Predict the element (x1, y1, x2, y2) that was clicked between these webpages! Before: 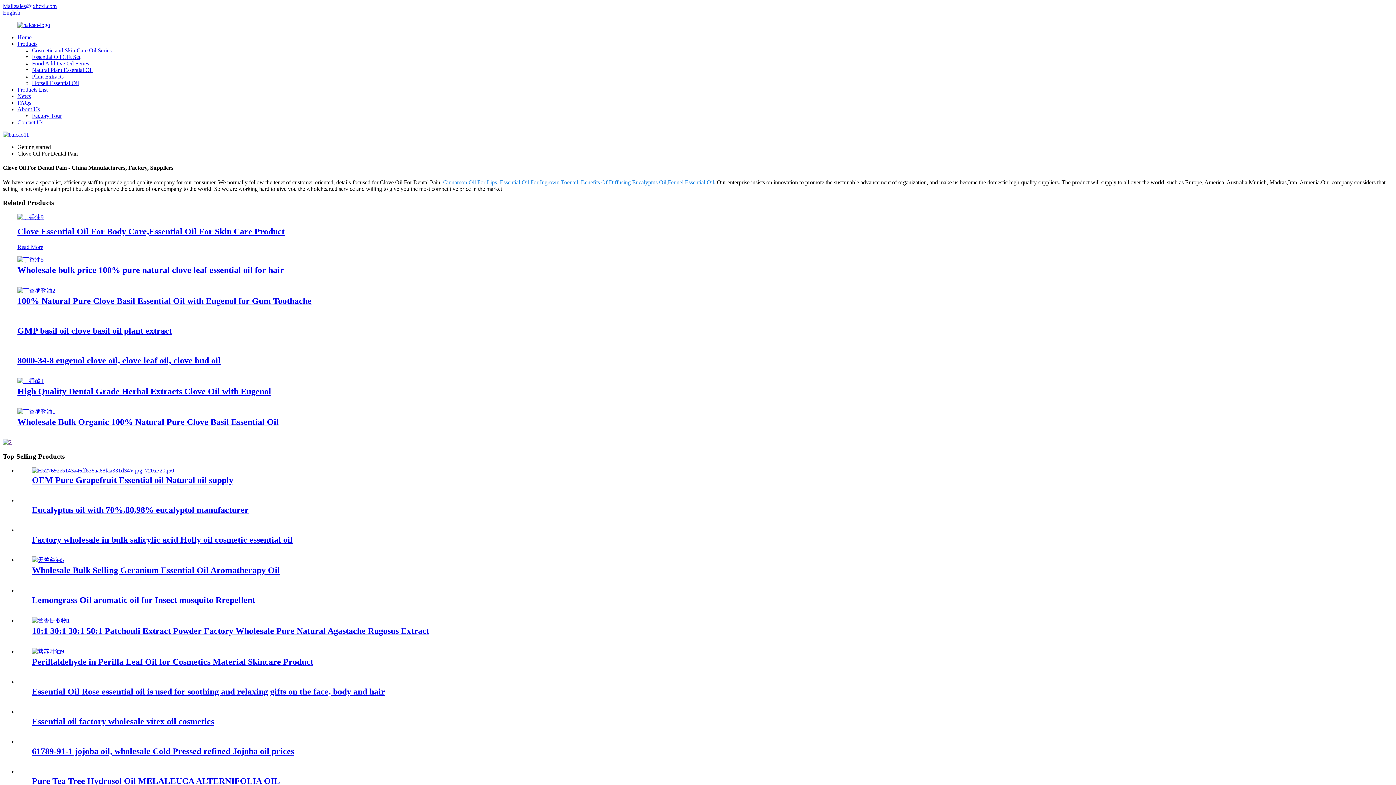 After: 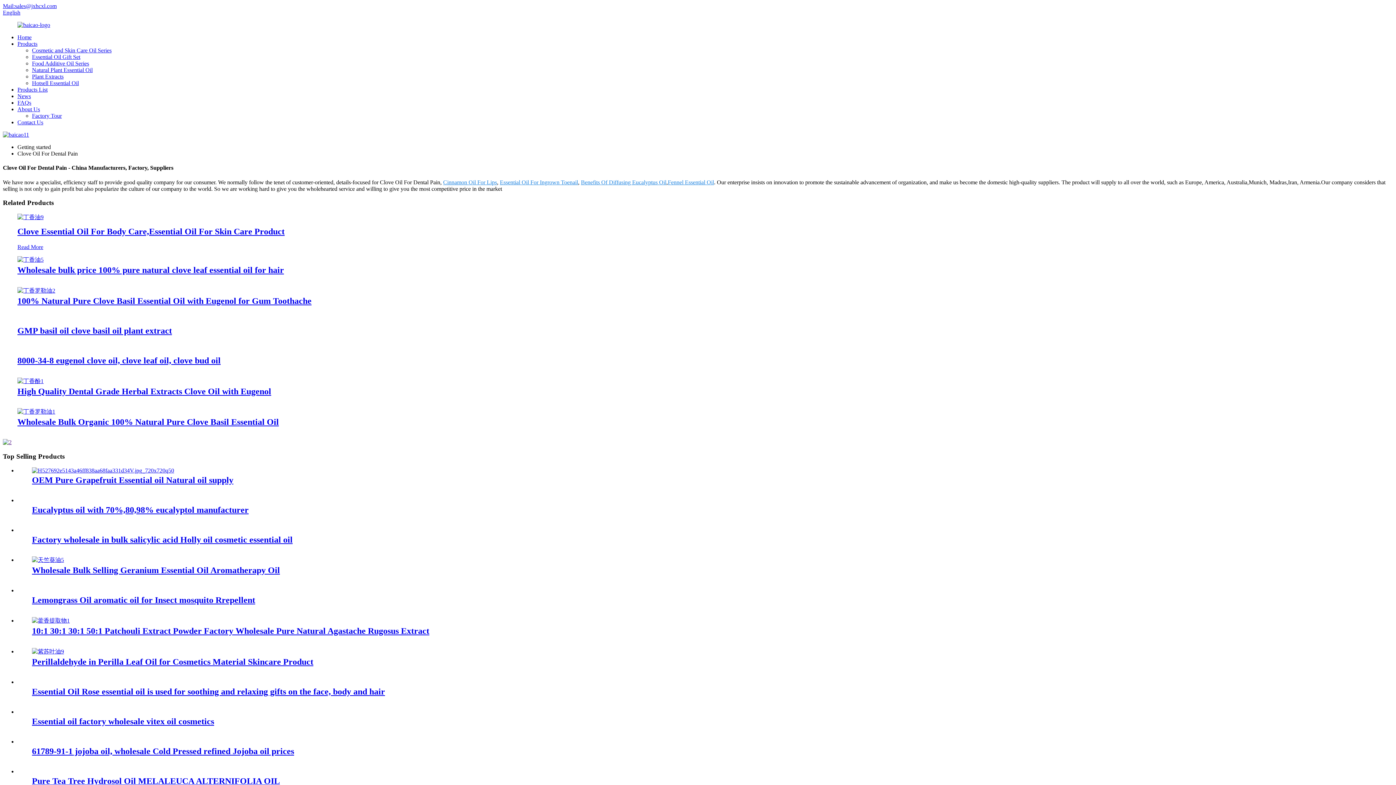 Action: bbox: (2, 2, 56, 9) label: Mail:sales@jxhcxl.com